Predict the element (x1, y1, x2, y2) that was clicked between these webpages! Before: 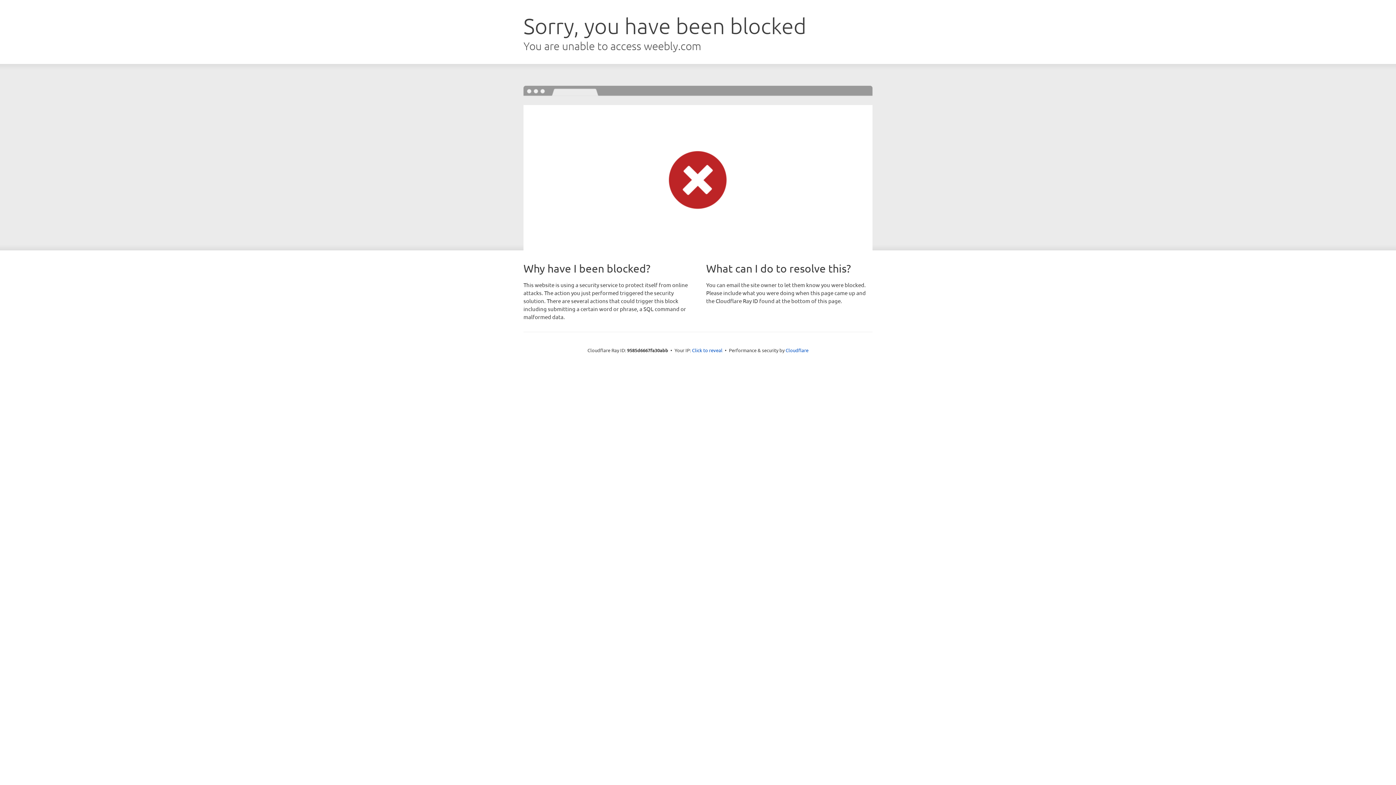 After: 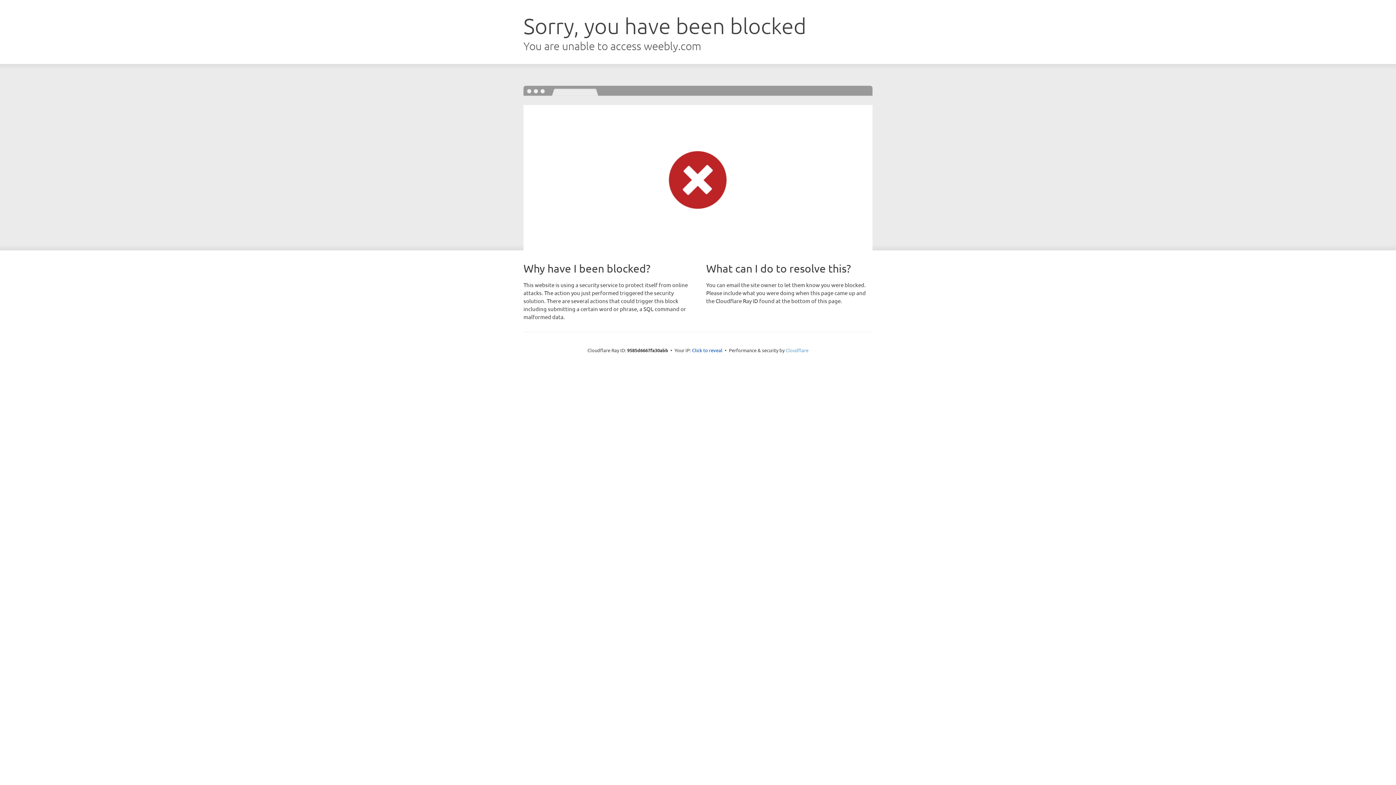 Action: bbox: (785, 347, 808, 353) label: Cloudflare